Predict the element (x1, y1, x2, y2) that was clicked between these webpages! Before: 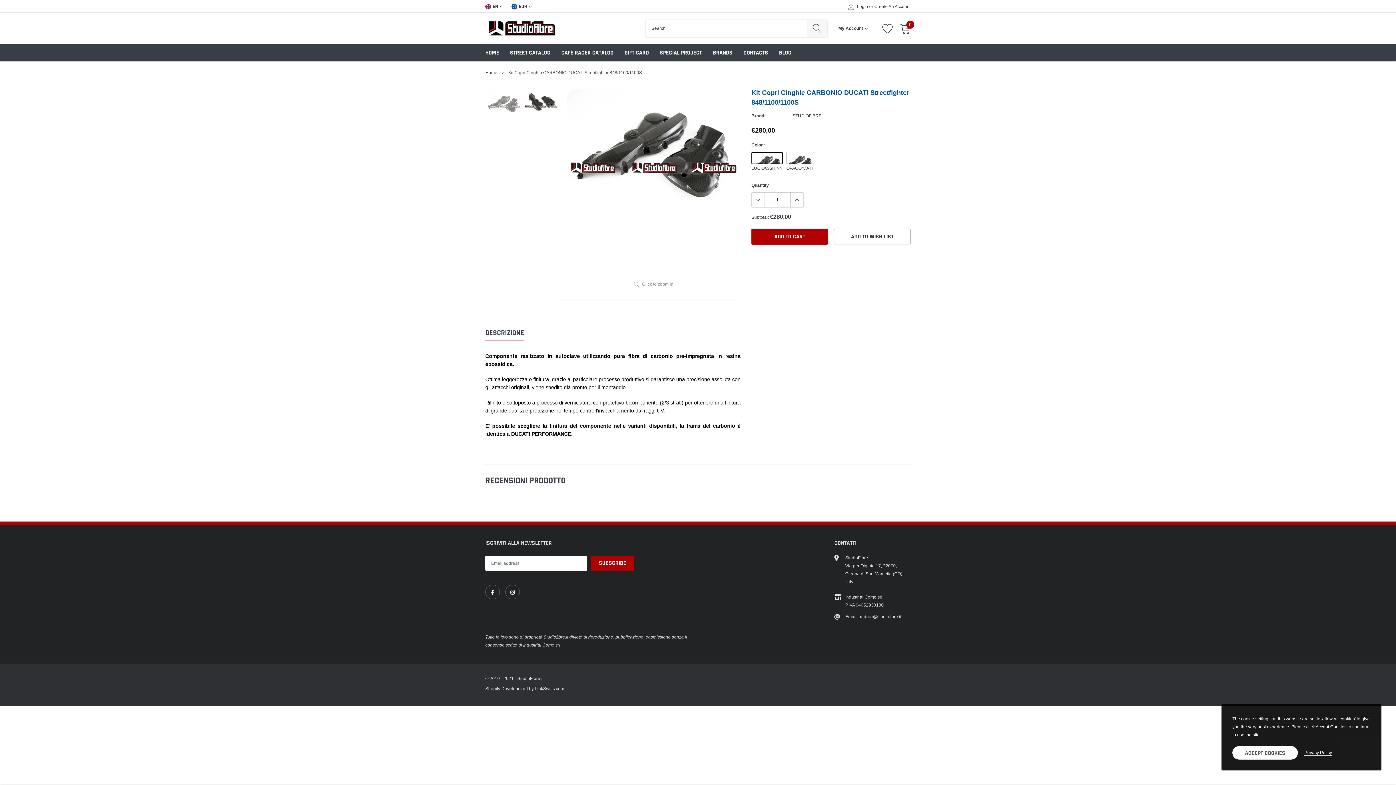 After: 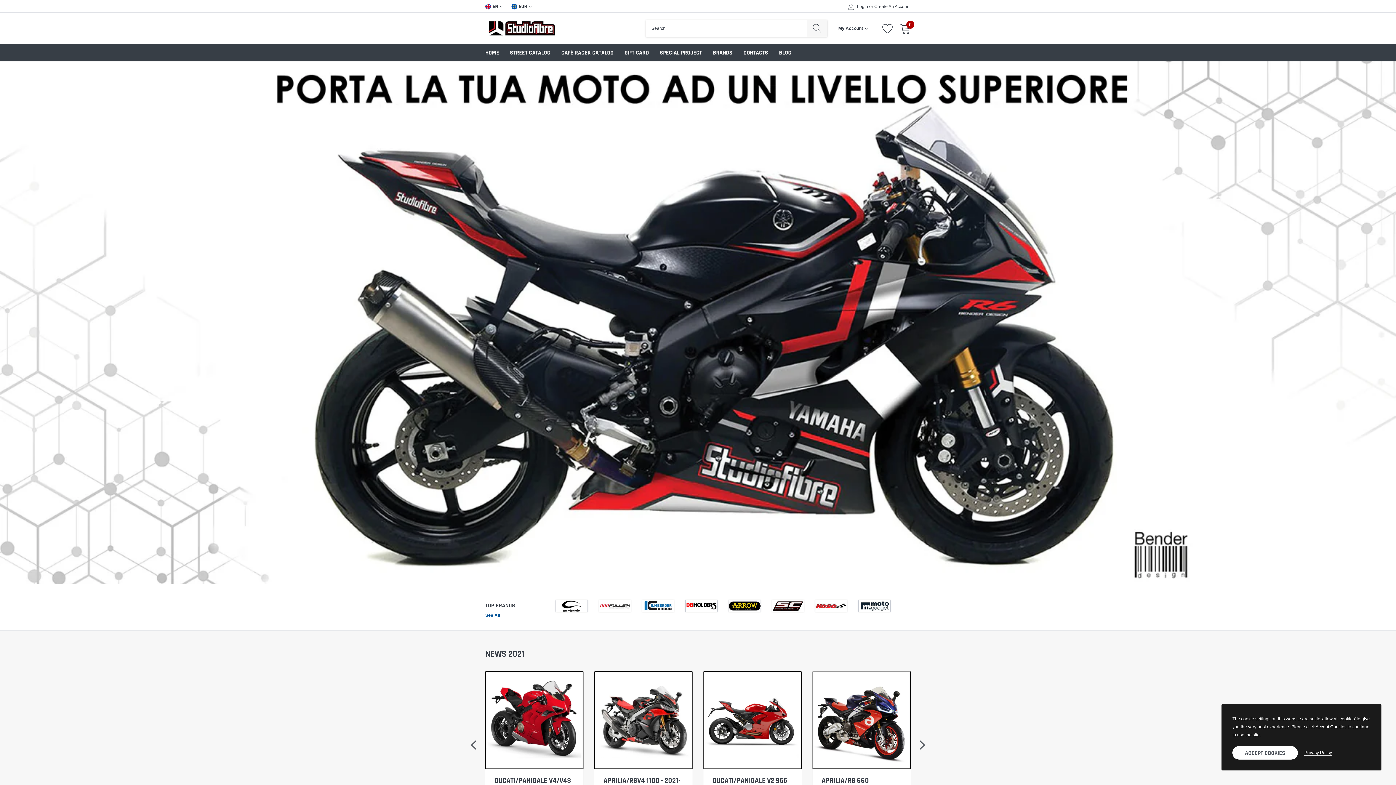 Action: bbox: (561, 49, 613, 56) label: link